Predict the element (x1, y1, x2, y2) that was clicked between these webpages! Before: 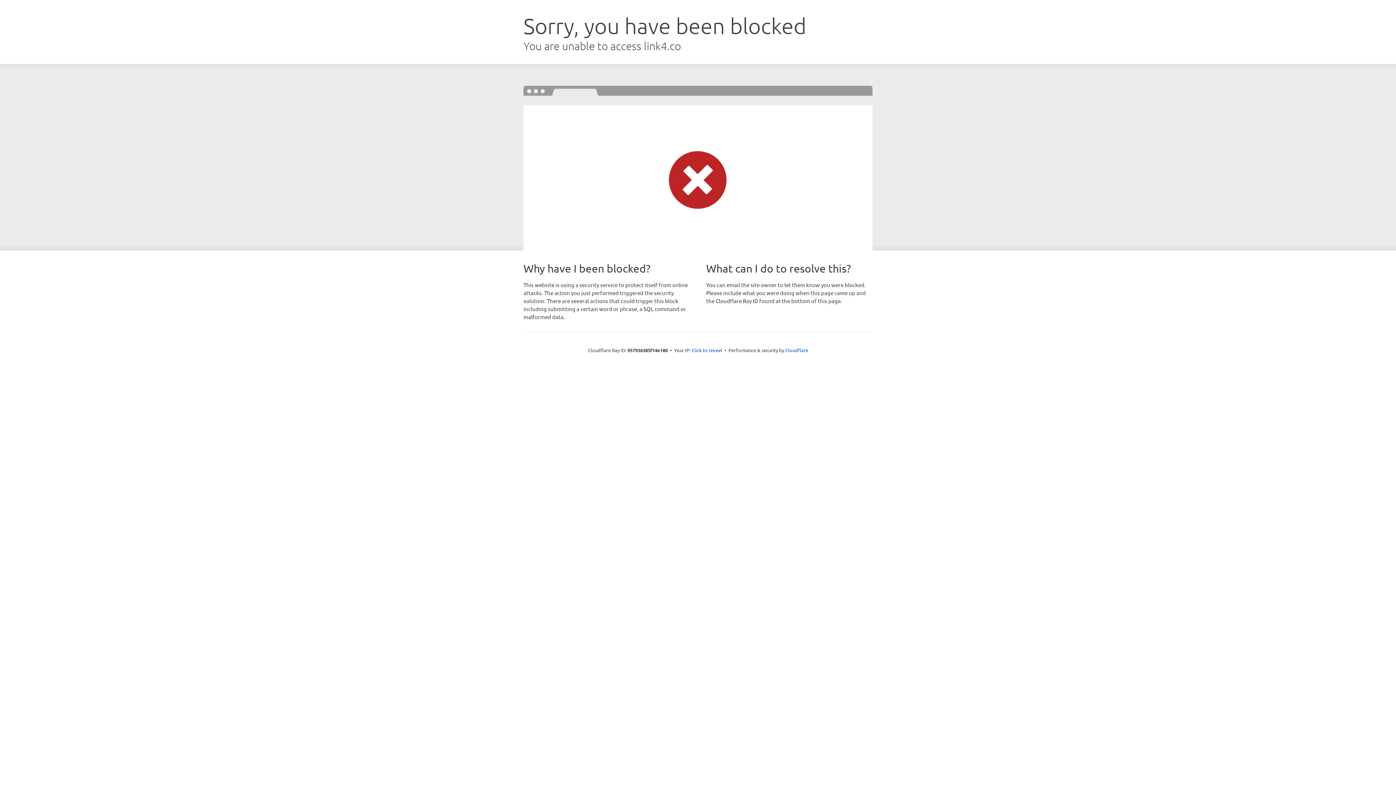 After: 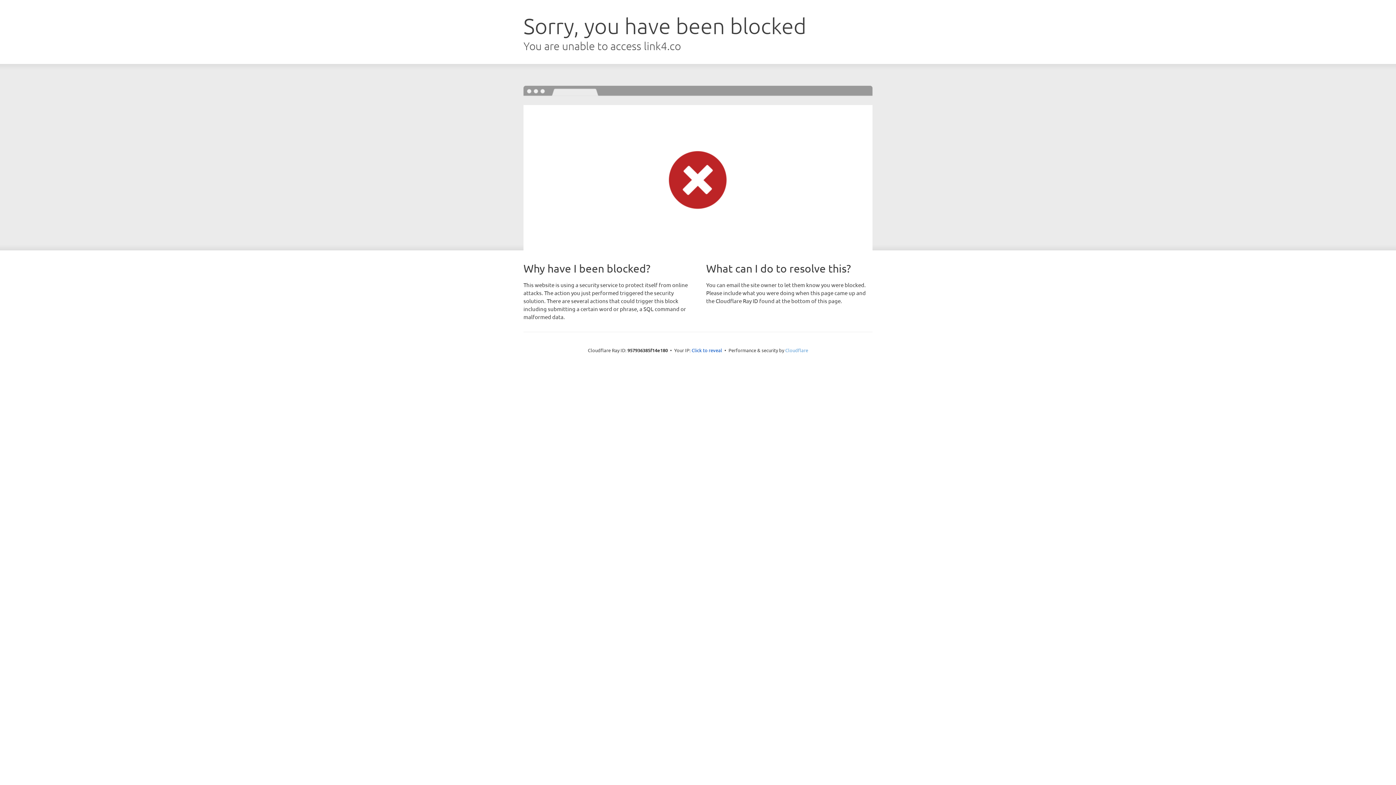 Action: bbox: (785, 347, 808, 353) label: Cloudflare